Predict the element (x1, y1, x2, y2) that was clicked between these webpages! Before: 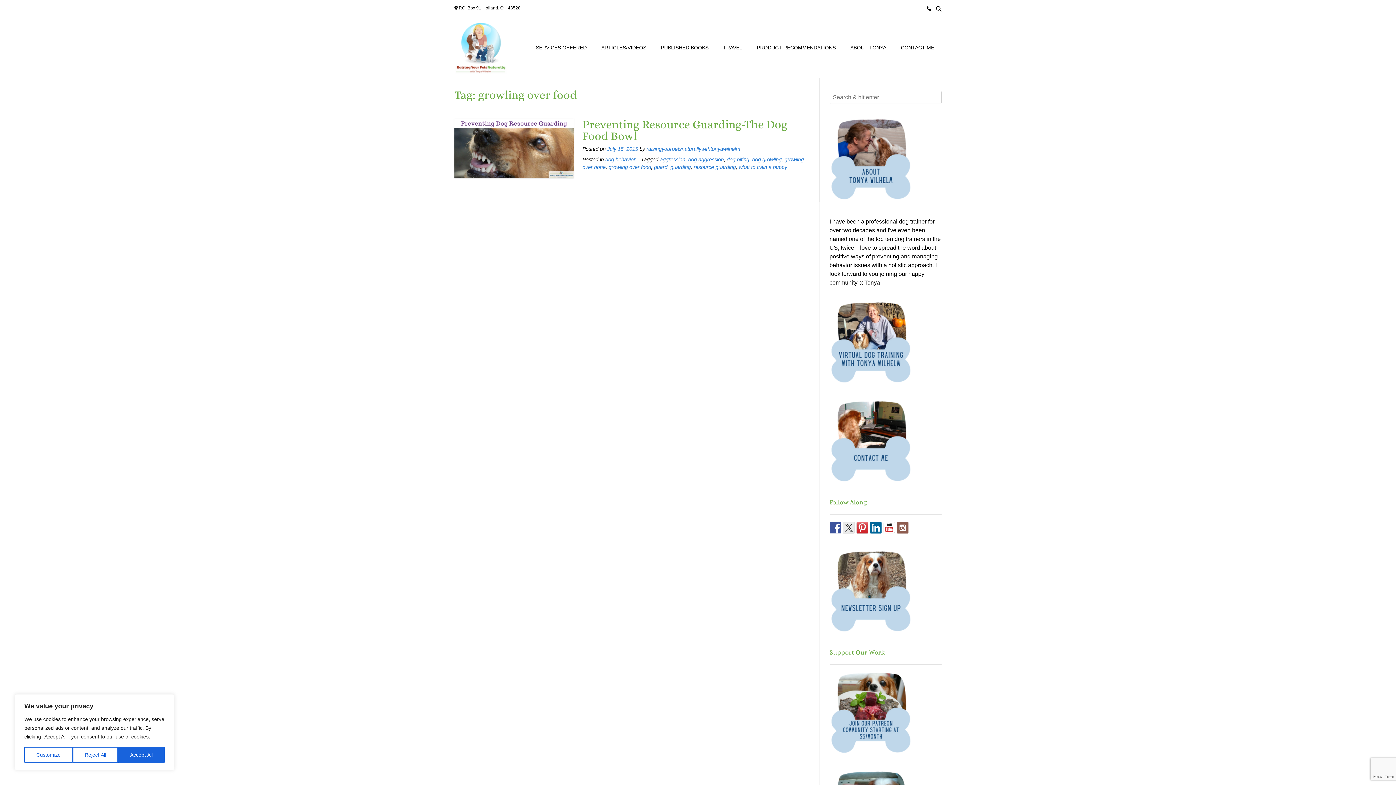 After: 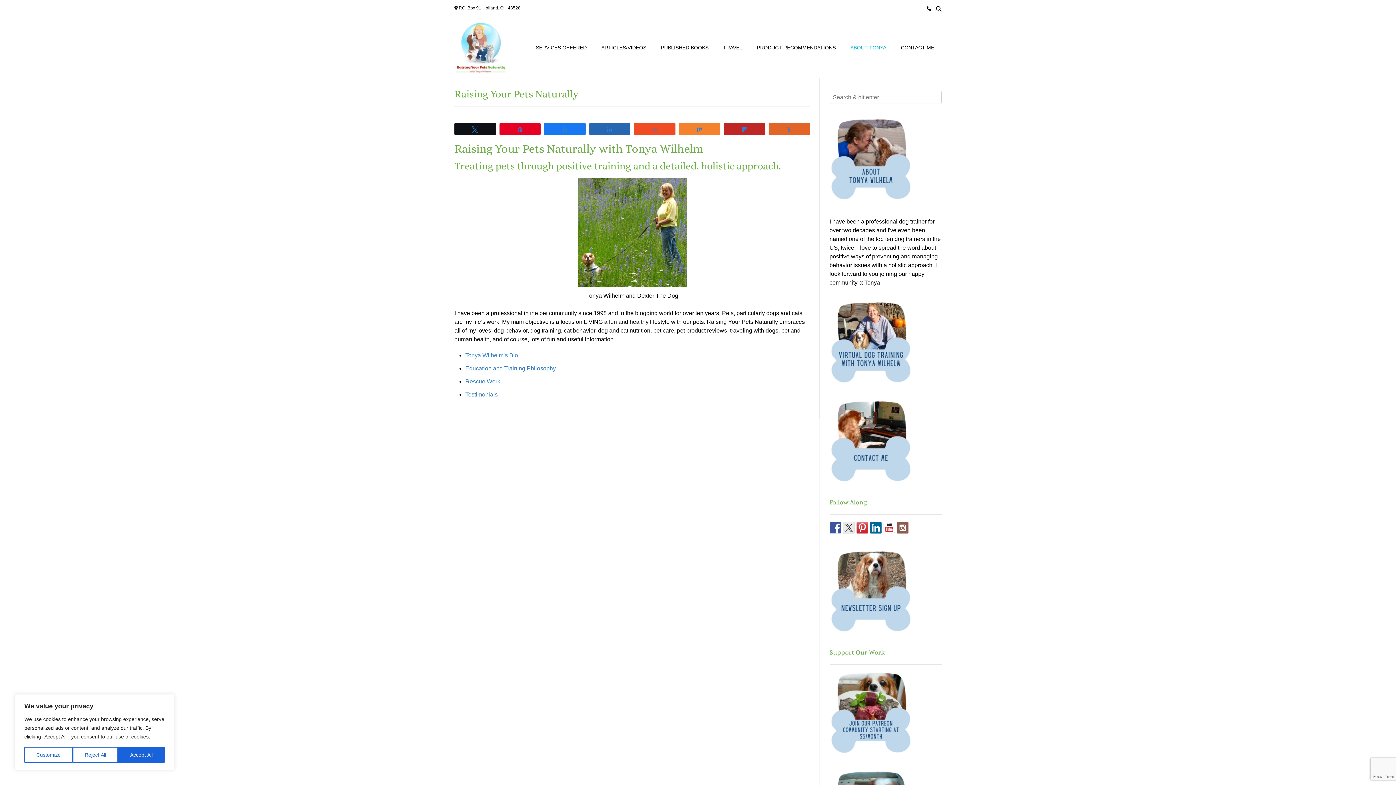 Action: bbox: (843, 24, 893, 72) label: ABOUT TONYA